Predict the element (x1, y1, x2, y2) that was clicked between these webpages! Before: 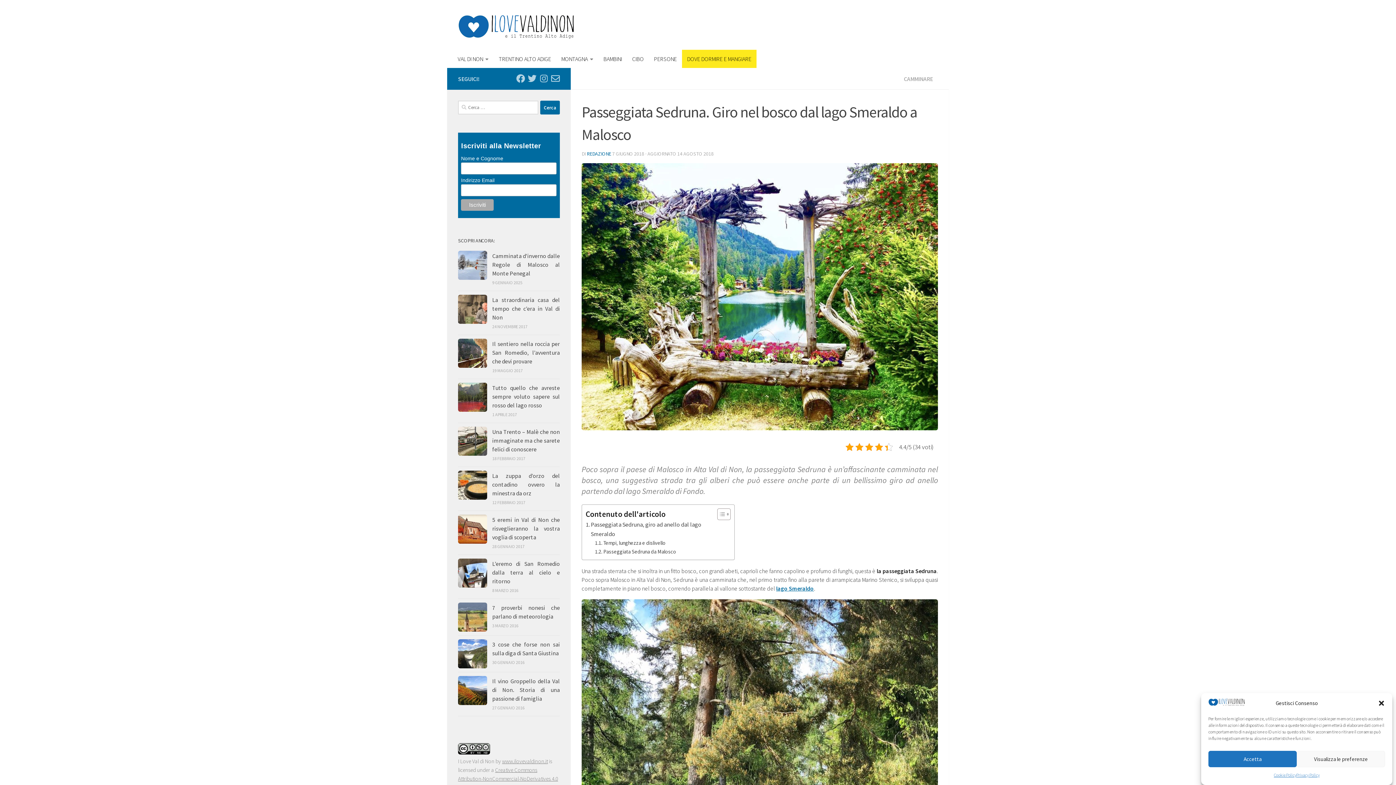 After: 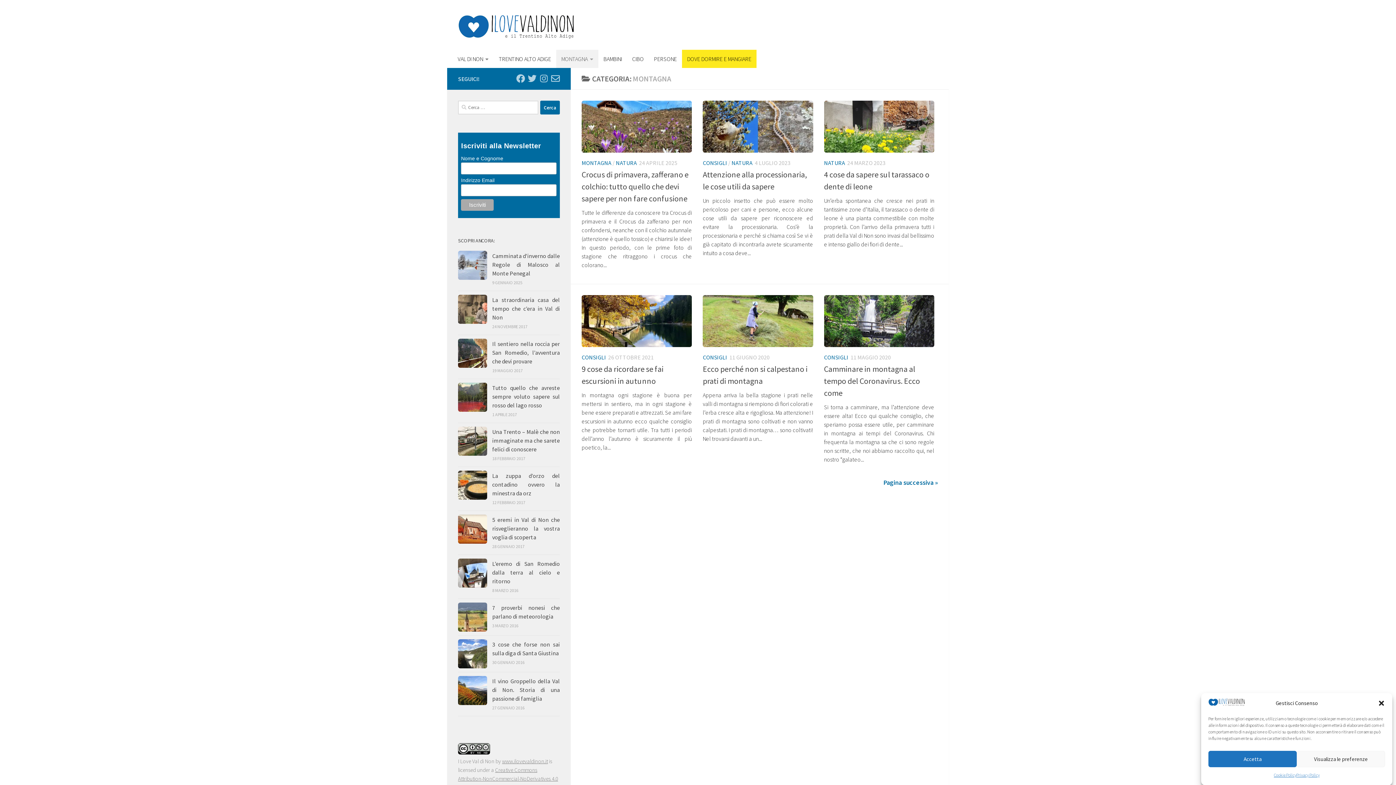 Action: bbox: (556, 49, 598, 68) label: MONTAGNA